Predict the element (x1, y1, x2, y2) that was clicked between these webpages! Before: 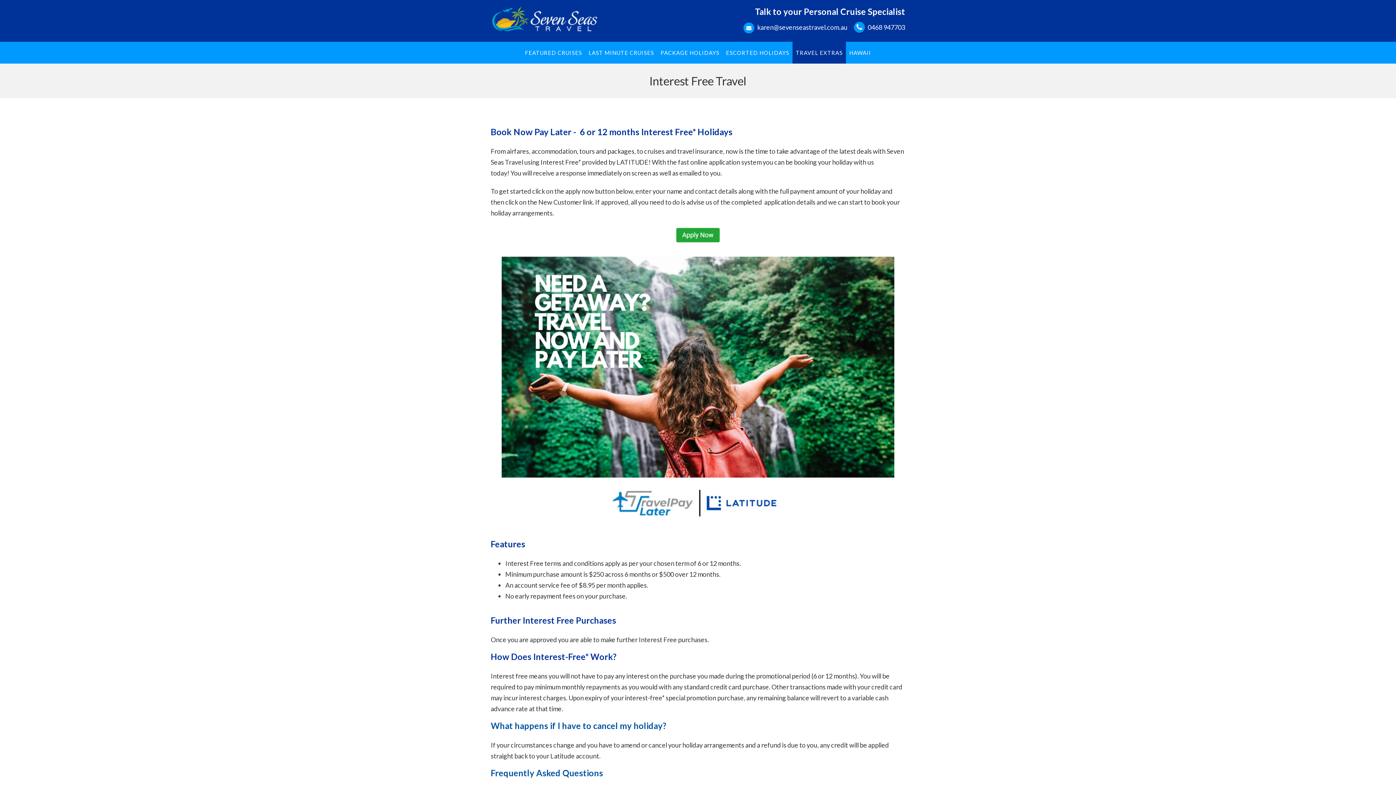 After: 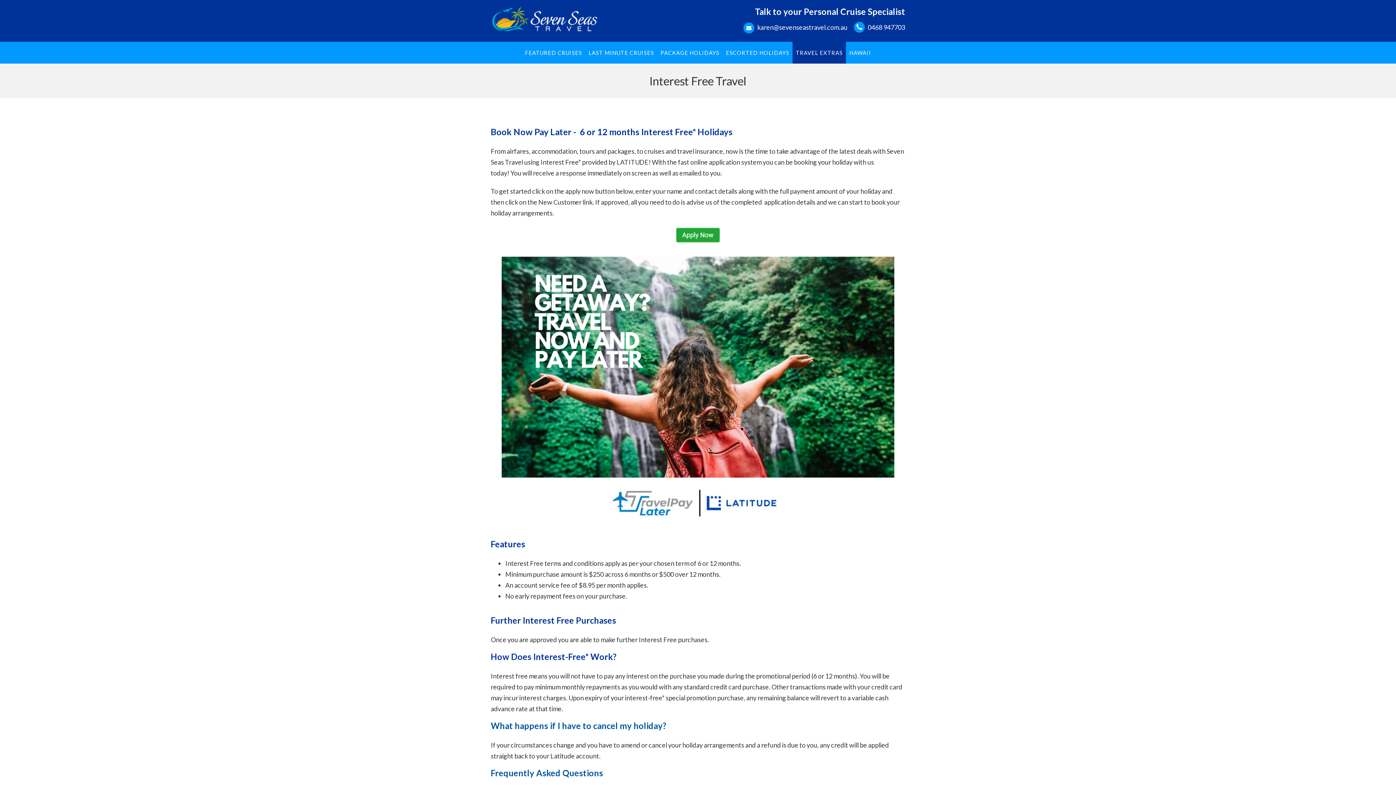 Action: label:   bbox: (848, 23, 868, 31)